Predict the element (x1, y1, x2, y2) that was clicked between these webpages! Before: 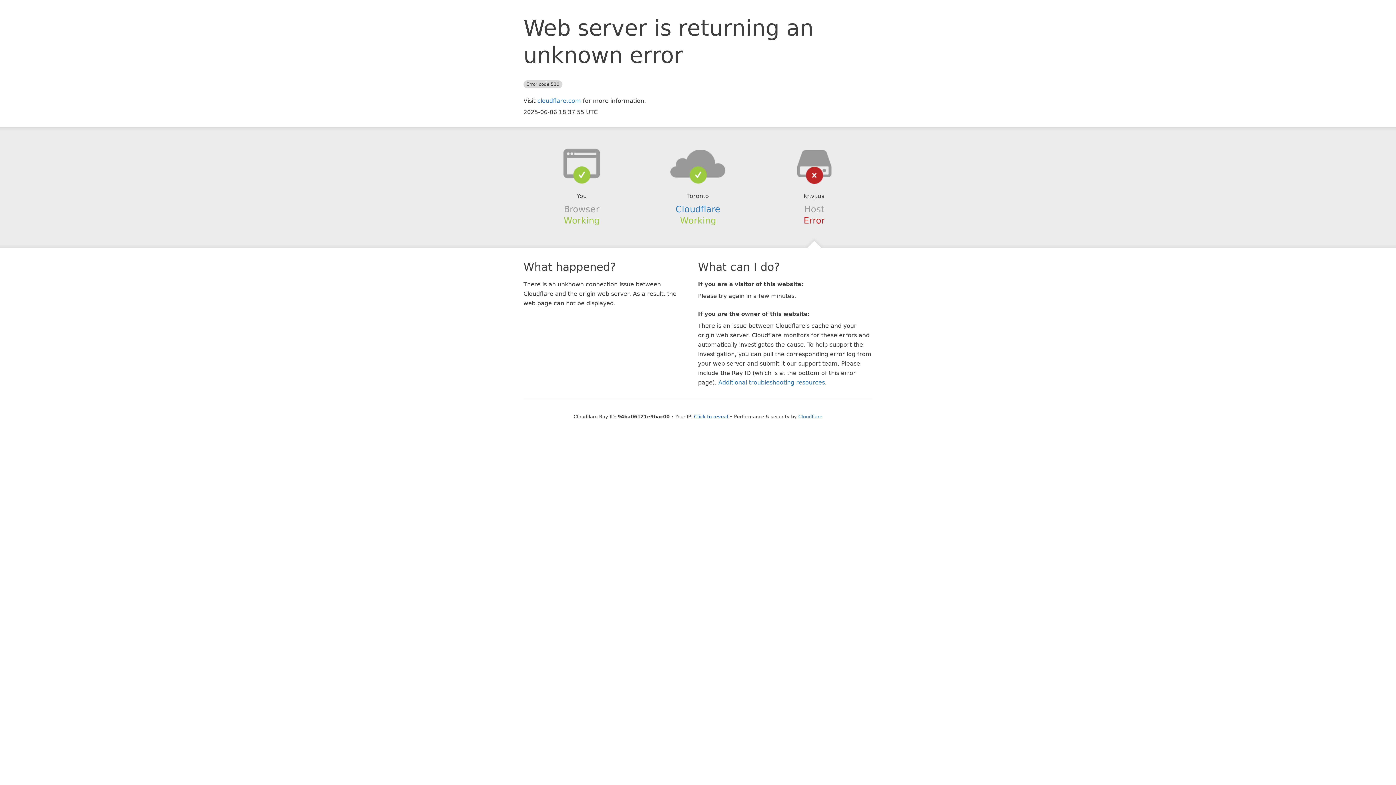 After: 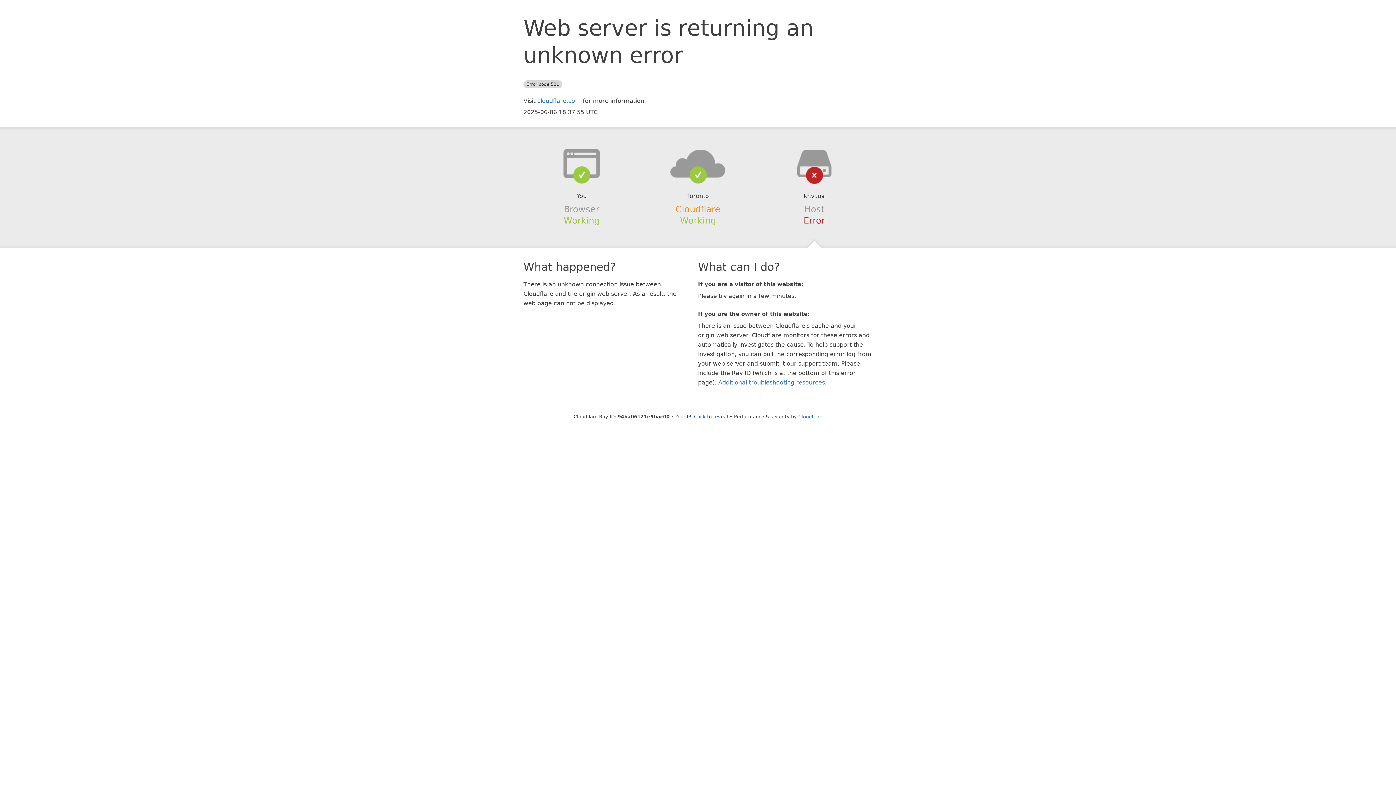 Action: bbox: (675, 204, 720, 214) label: Cloudflare